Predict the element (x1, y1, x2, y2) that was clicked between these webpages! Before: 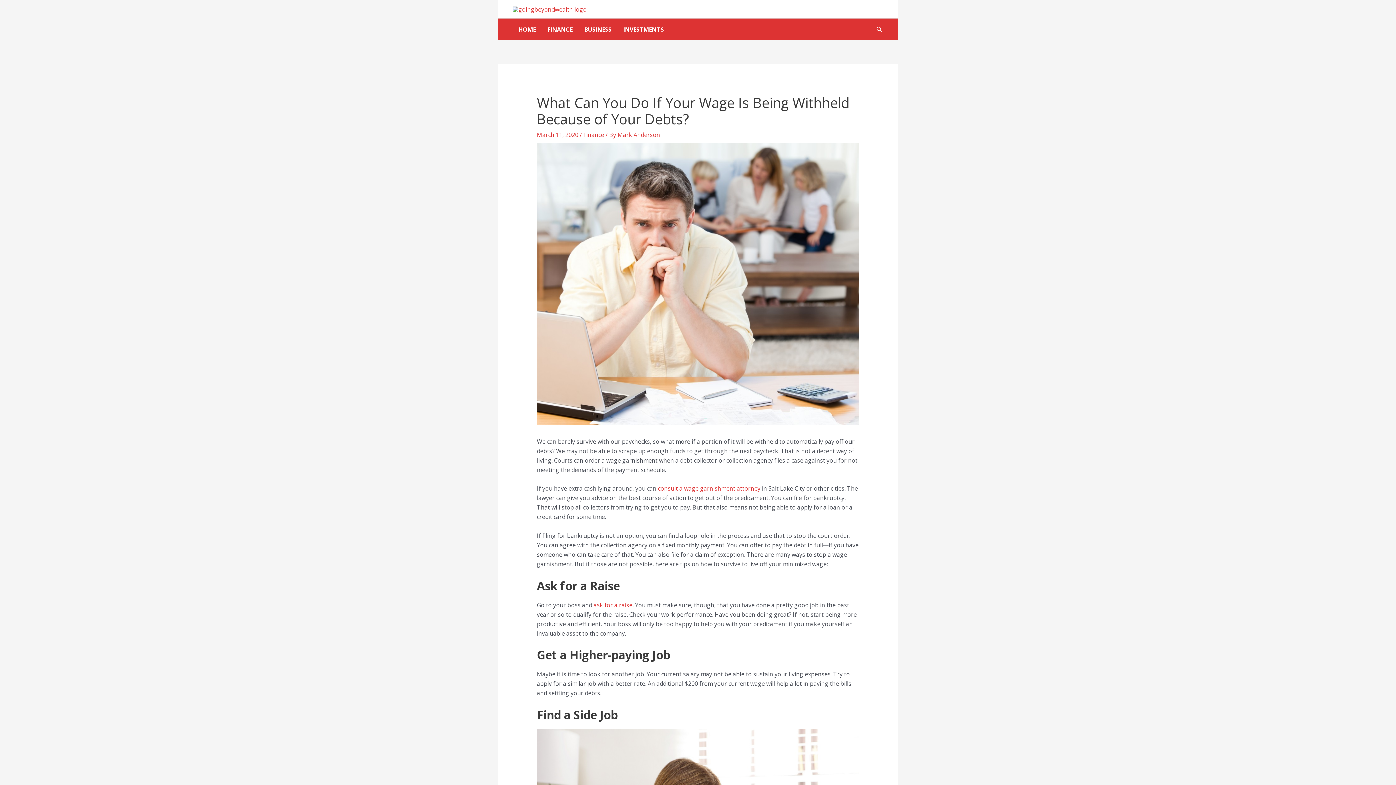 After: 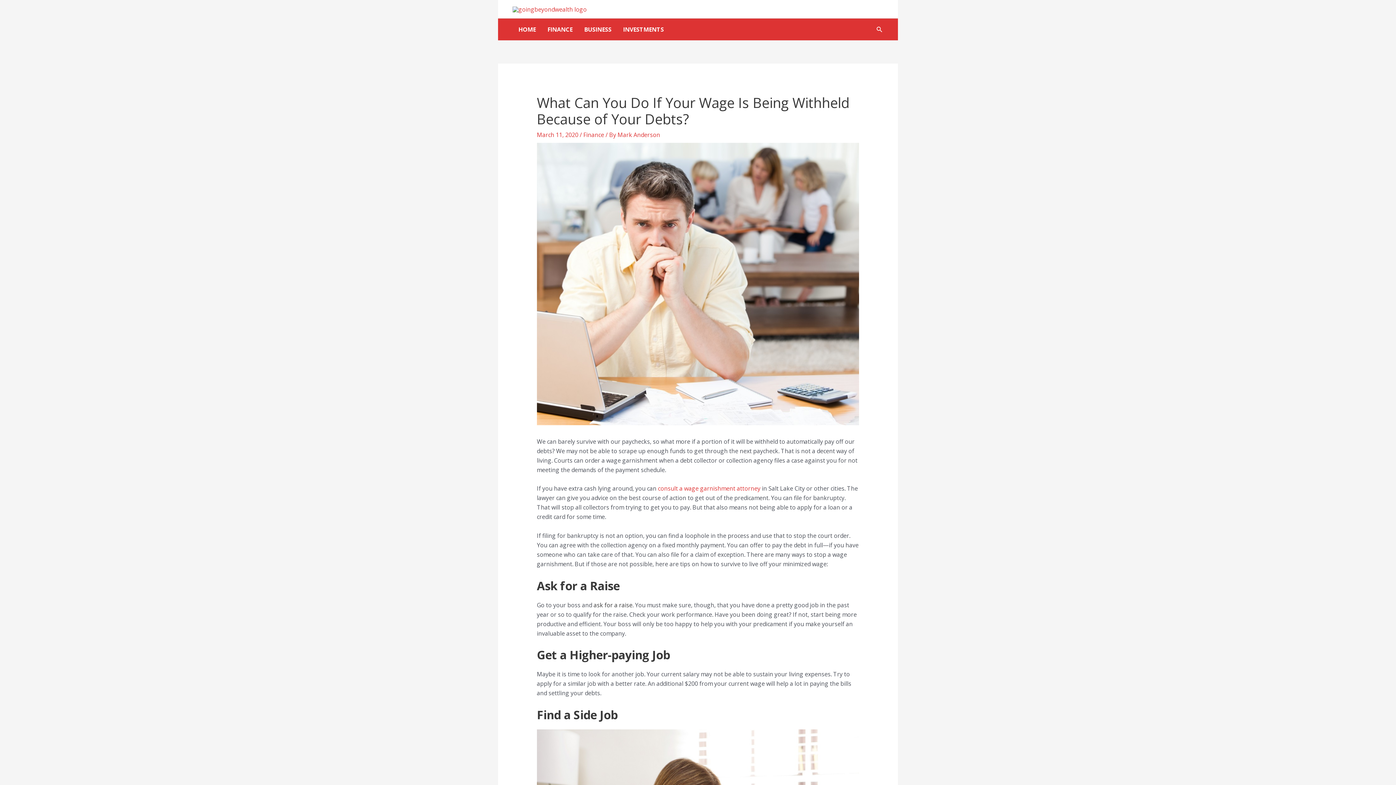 Action: bbox: (593, 601, 632, 609) label: ask for a raise